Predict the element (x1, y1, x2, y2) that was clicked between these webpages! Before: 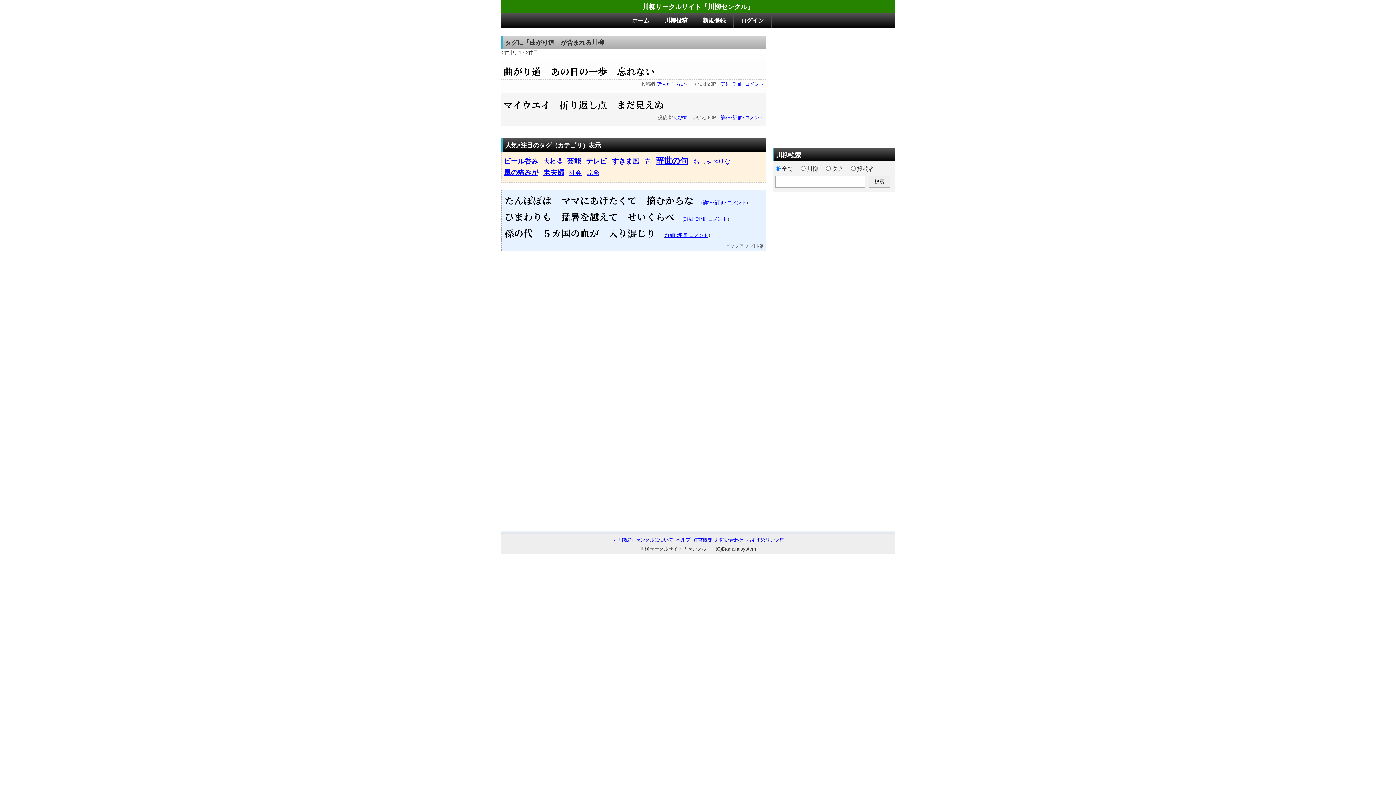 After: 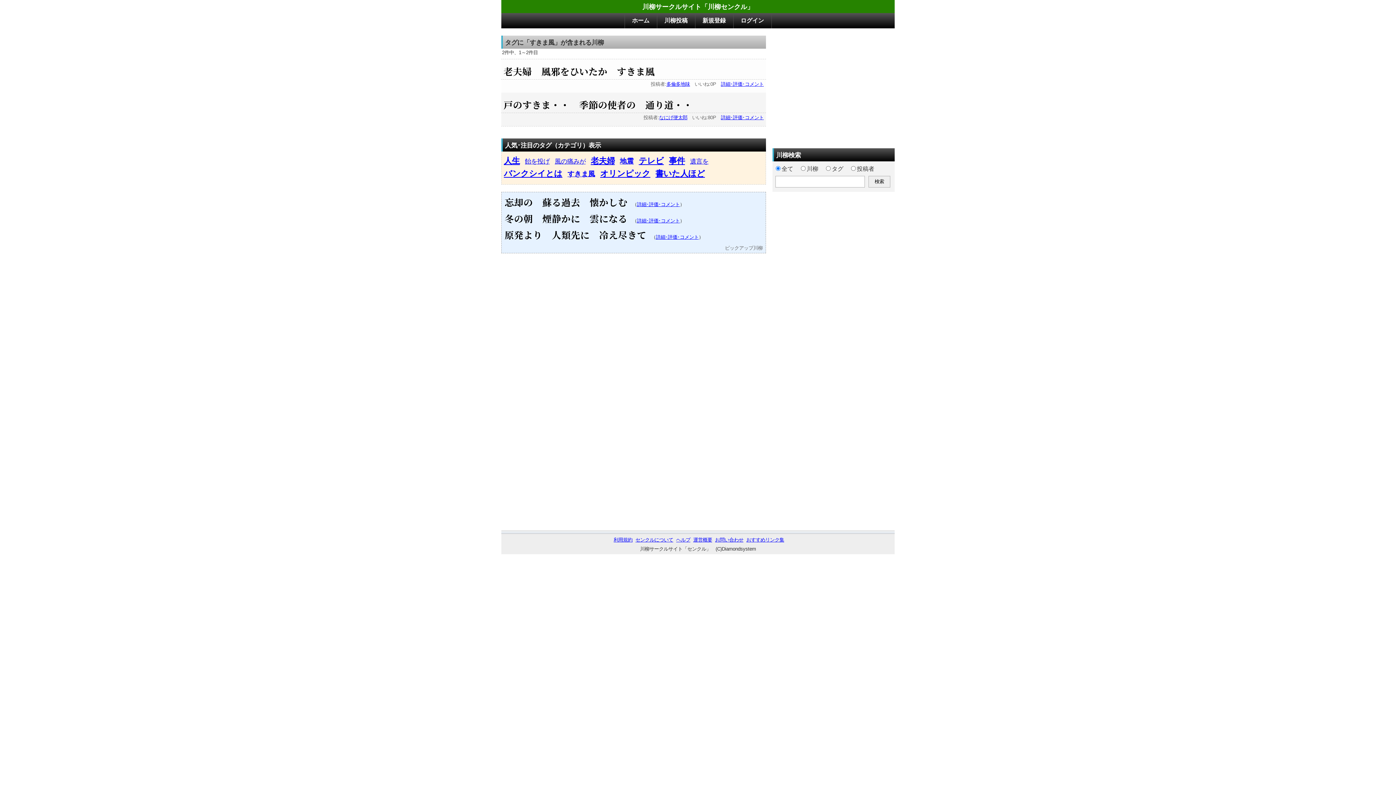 Action: bbox: (612, 157, 639, 165) label: すきま風